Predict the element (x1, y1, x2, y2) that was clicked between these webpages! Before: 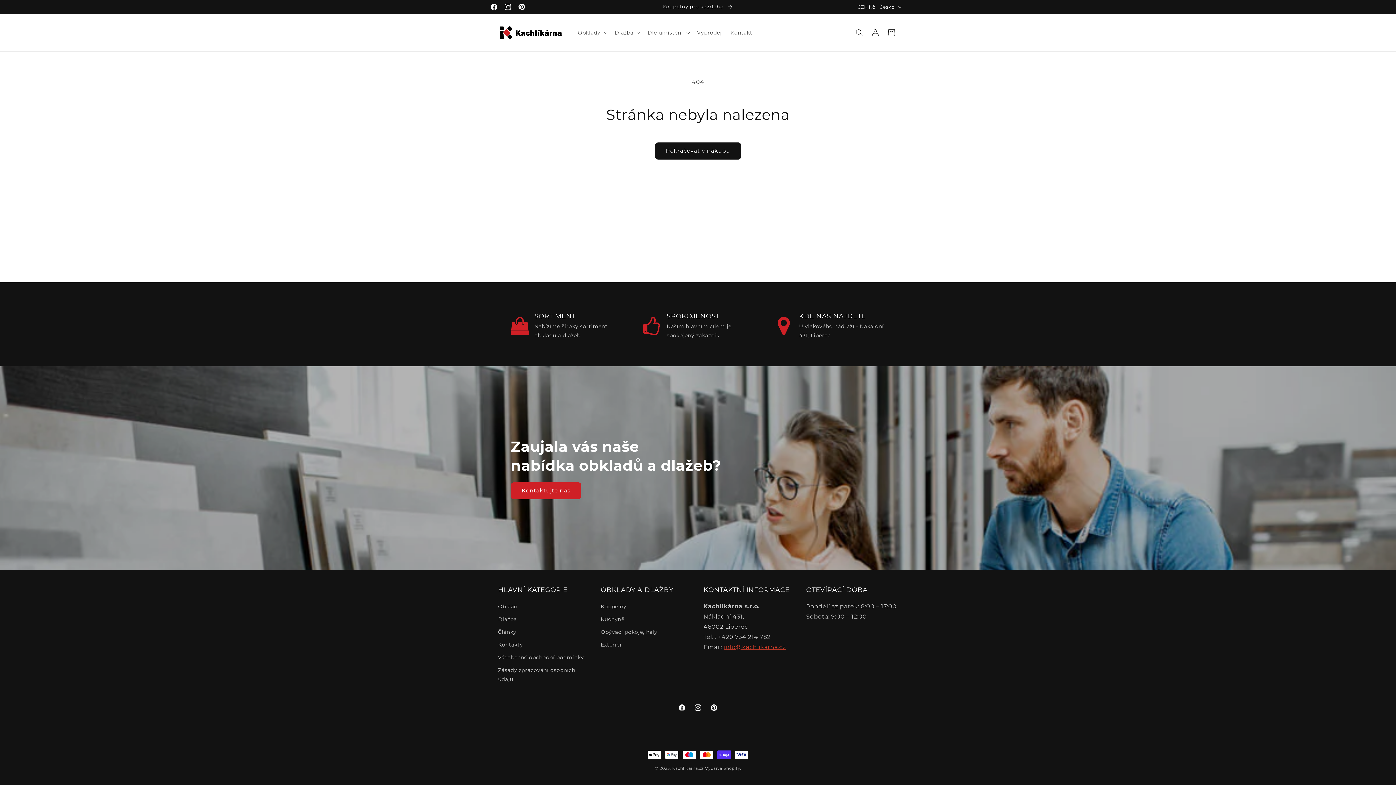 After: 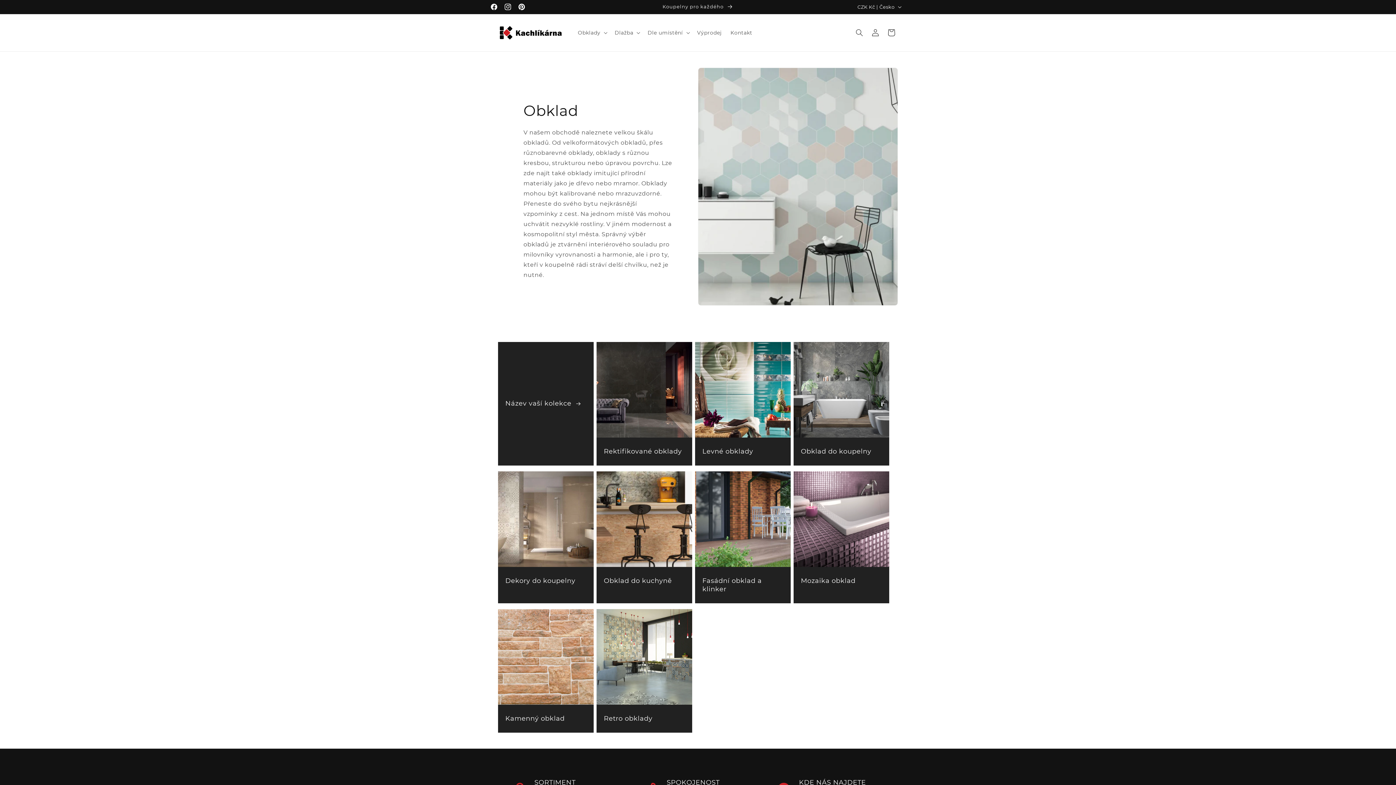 Action: label: Obklad bbox: (498, 602, 517, 613)